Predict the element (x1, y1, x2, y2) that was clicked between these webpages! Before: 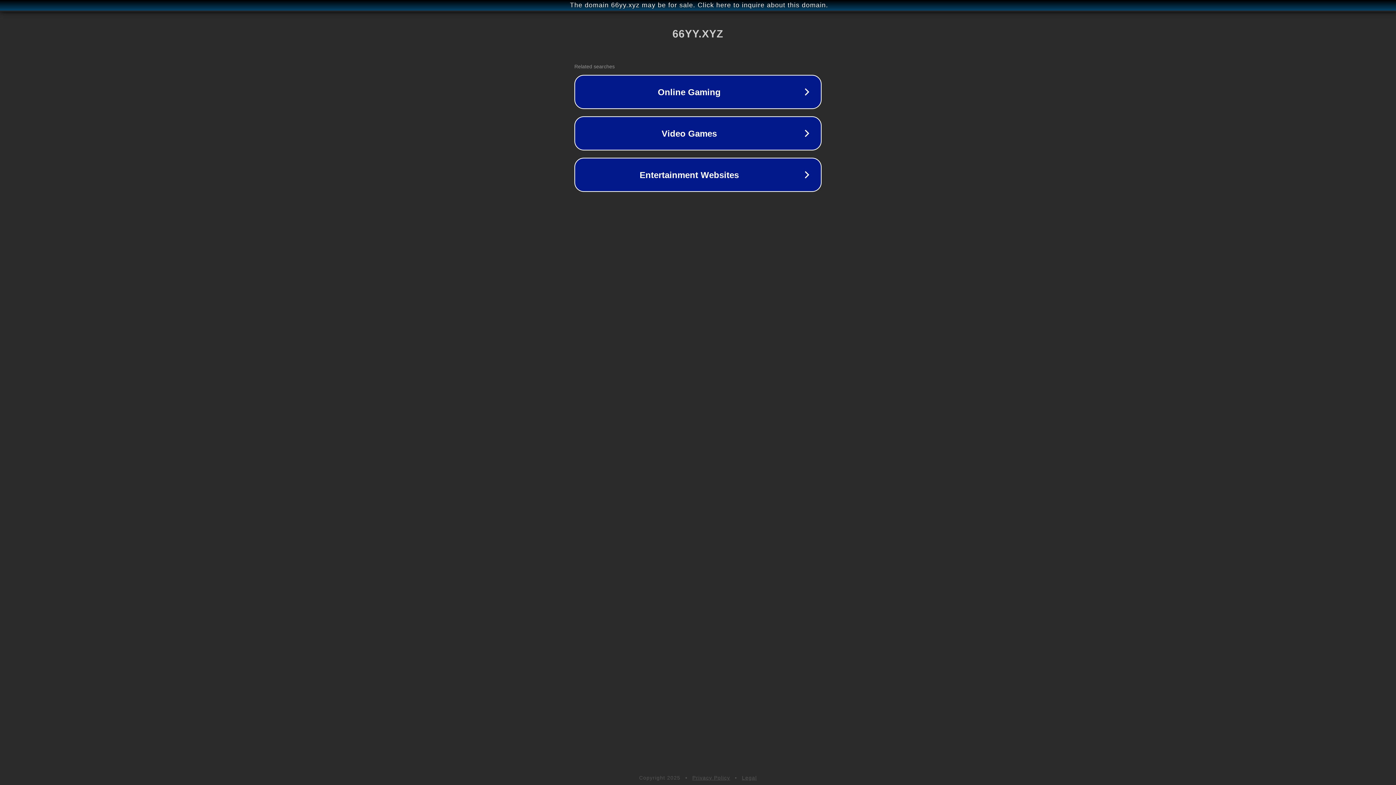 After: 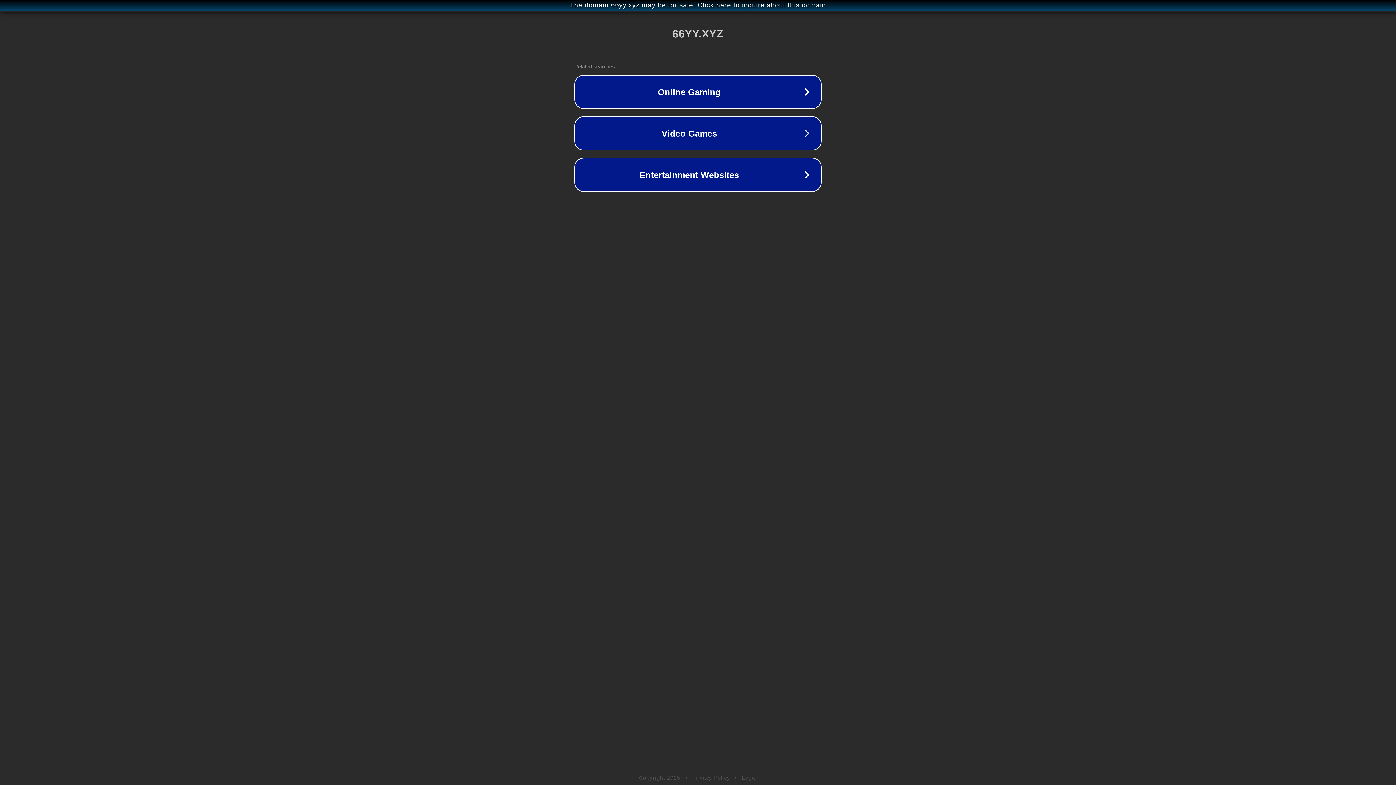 Action: bbox: (742, 775, 757, 781) label: Legal